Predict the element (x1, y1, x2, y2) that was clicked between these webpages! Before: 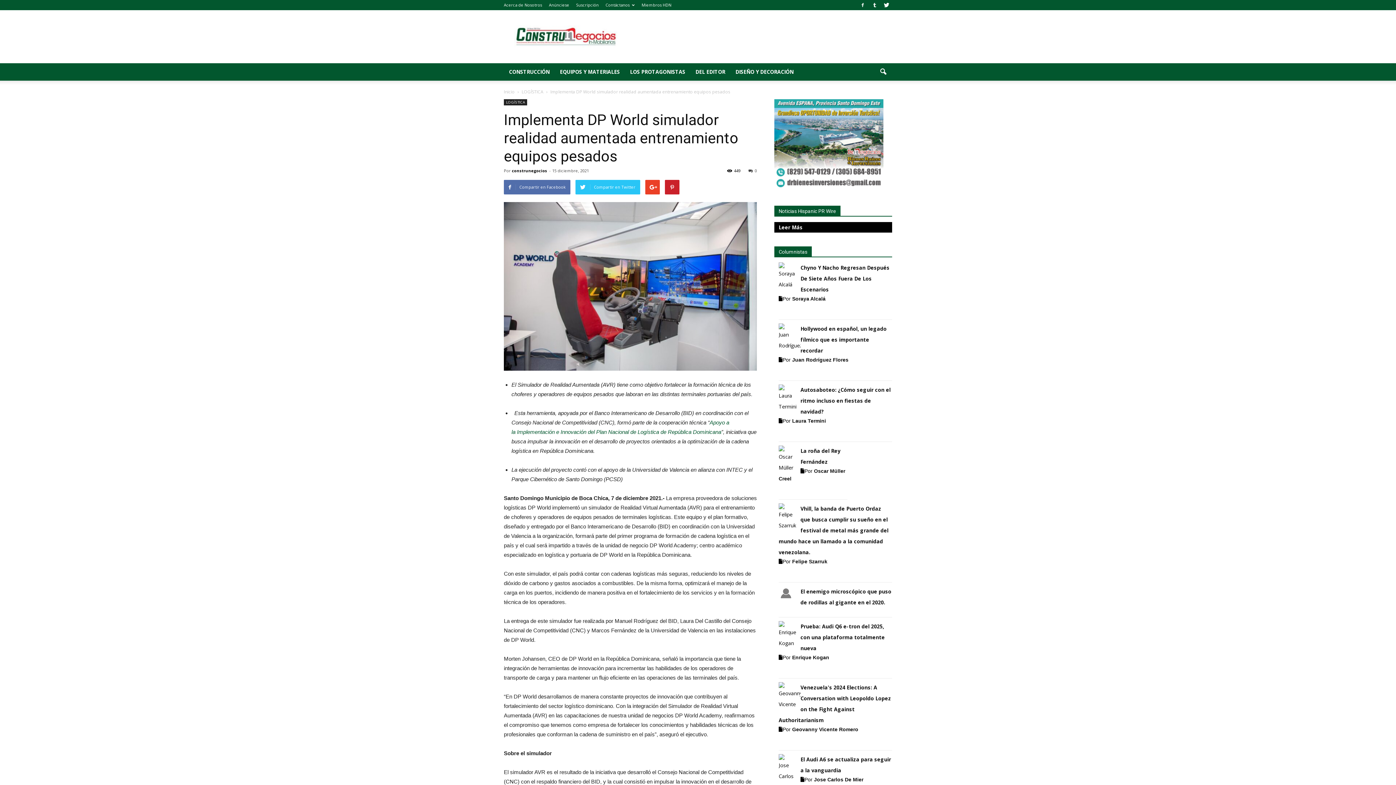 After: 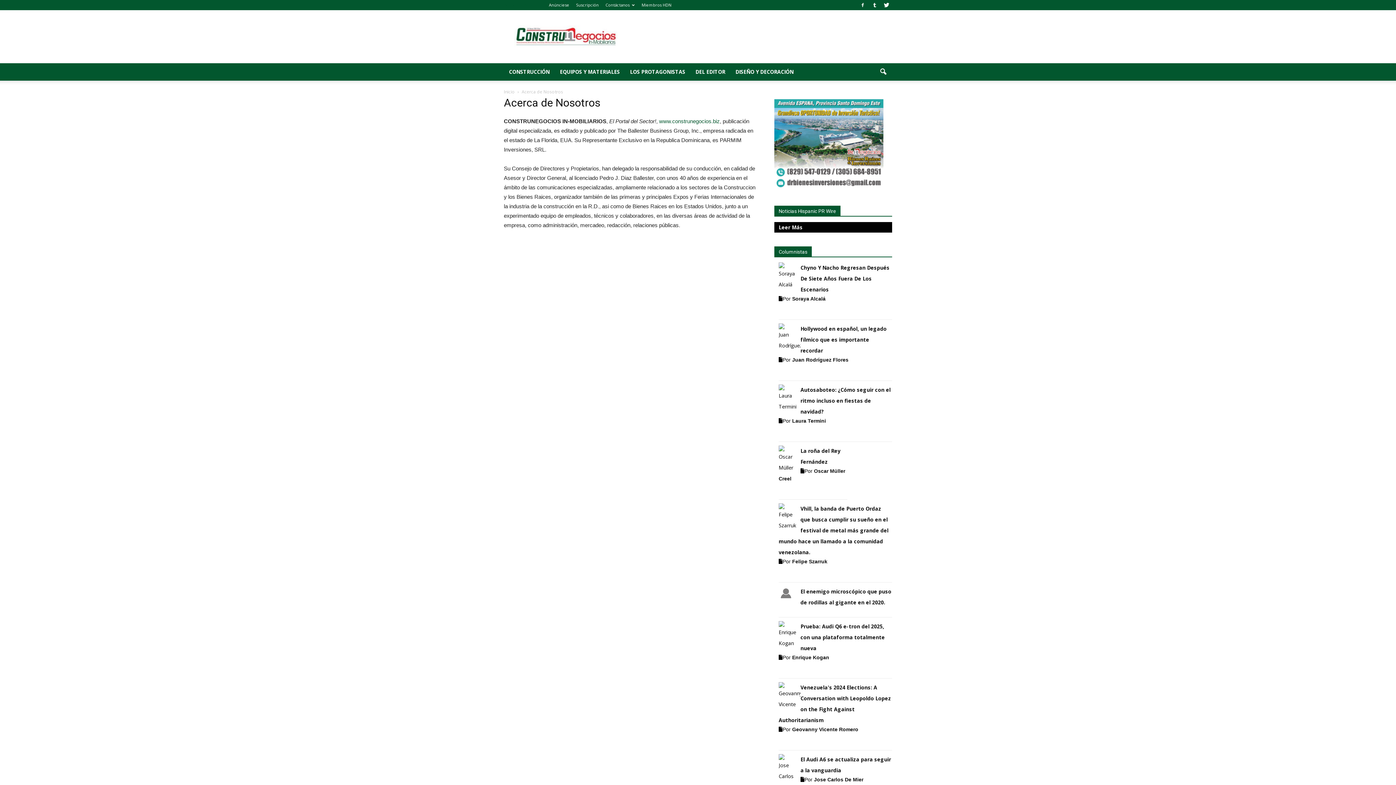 Action: label: Acerca de Nosotros bbox: (504, 2, 542, 7)